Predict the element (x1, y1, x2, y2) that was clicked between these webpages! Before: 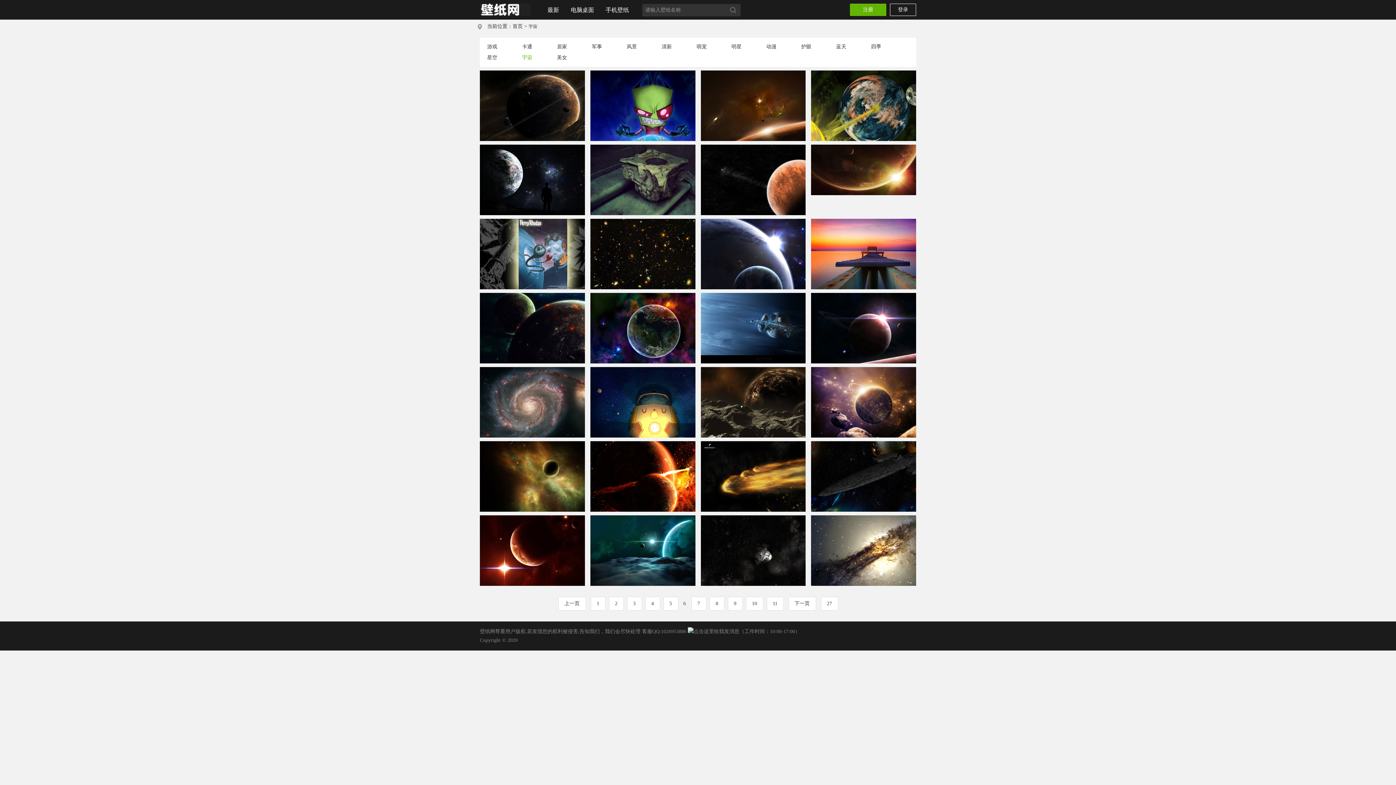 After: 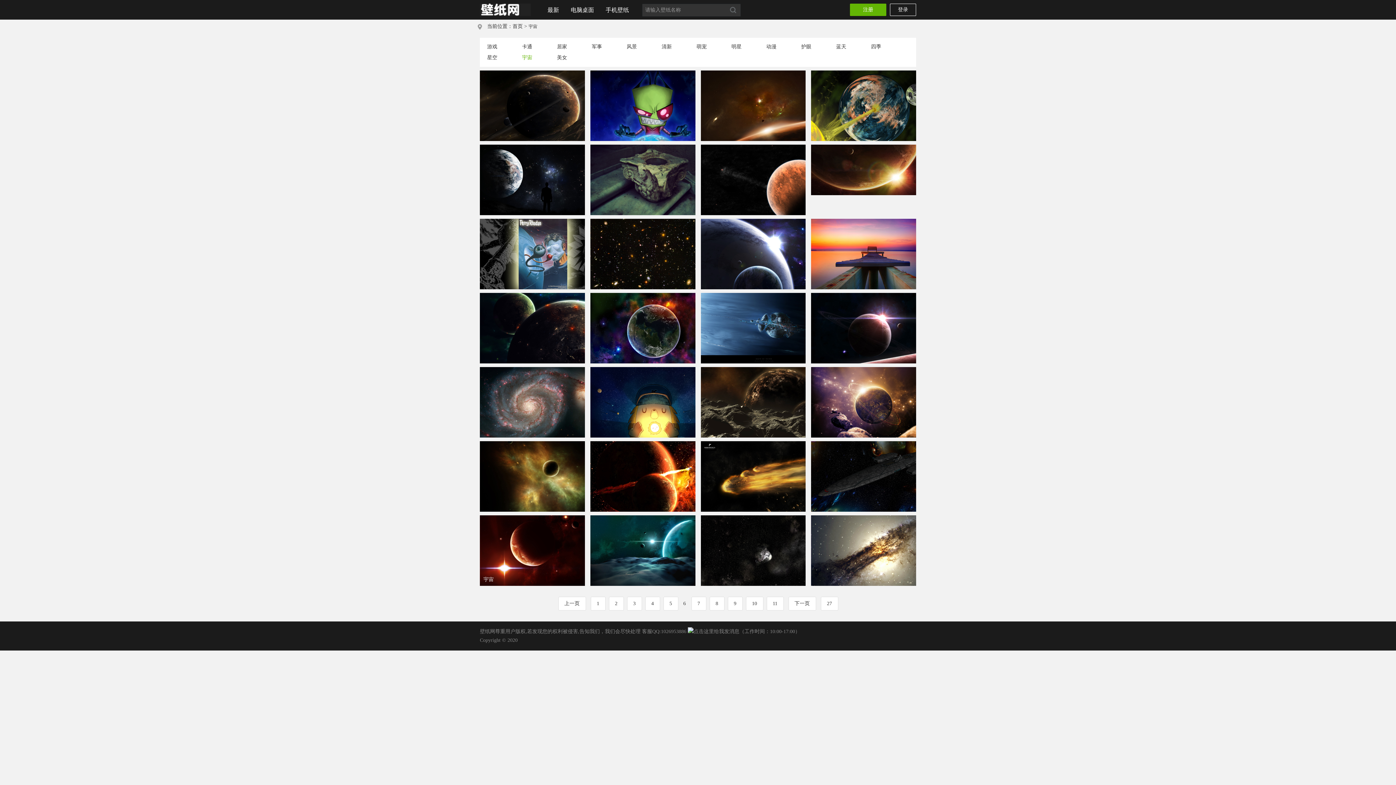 Action: label: 宇宙 bbox: (480, 515, 606, 521)